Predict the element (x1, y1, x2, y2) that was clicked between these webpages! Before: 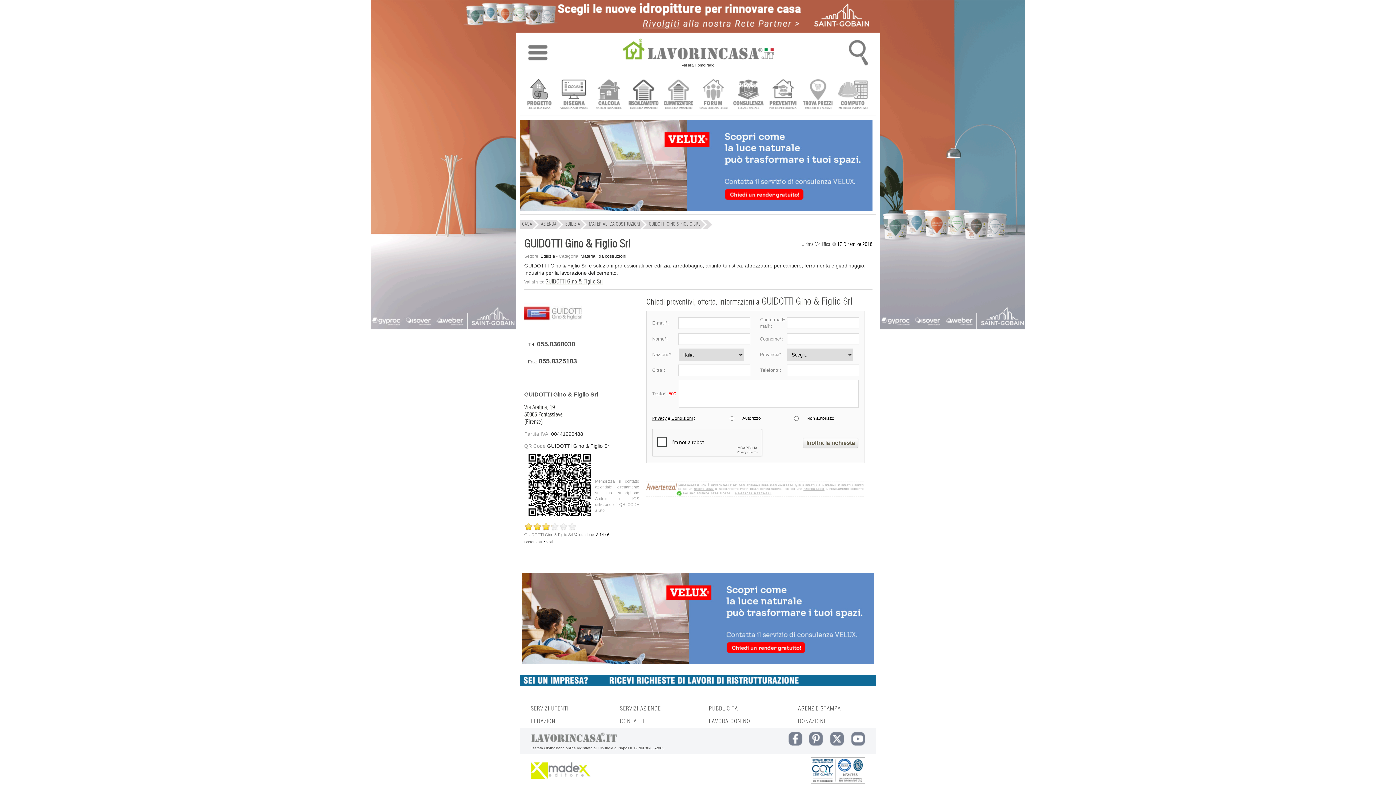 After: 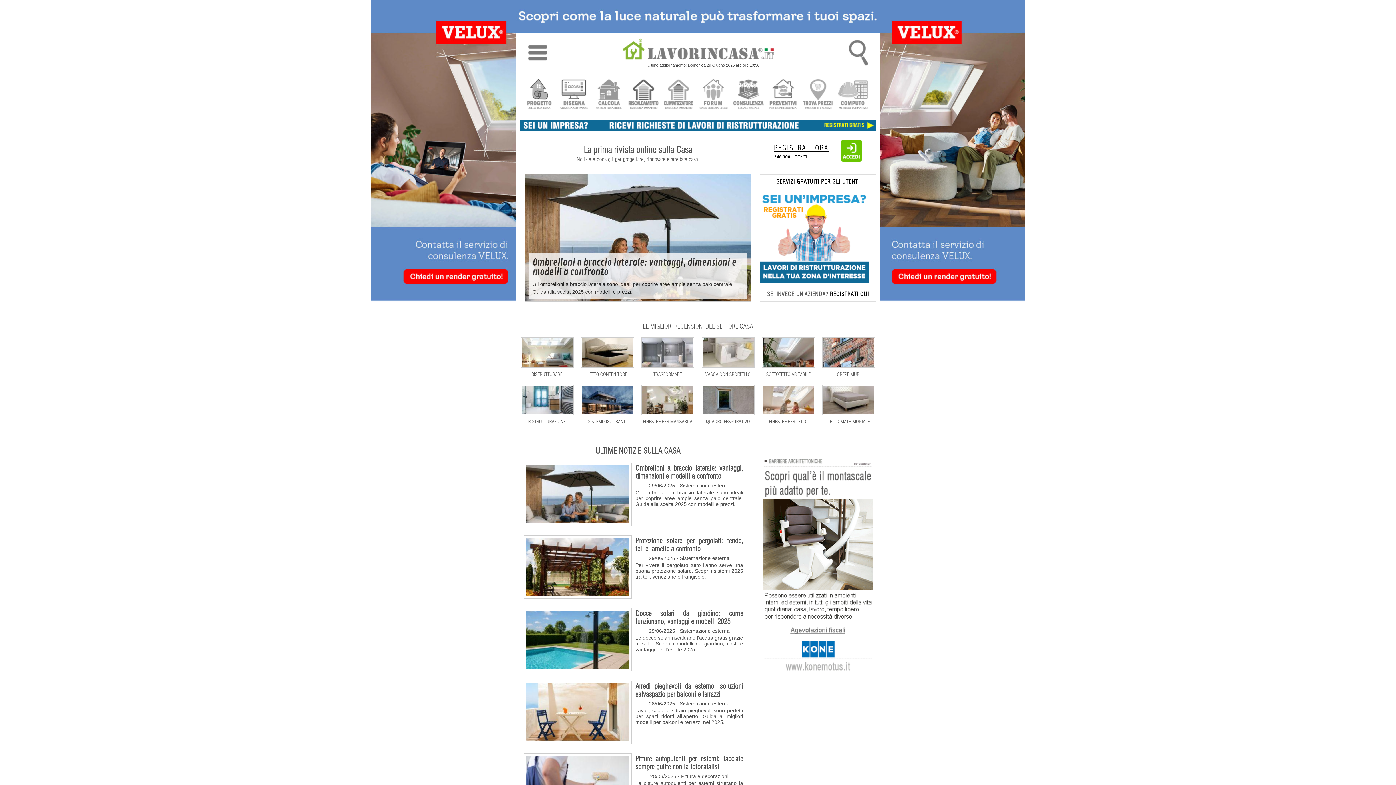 Action: bbox: (522, 222, 532, 226) label: CASA